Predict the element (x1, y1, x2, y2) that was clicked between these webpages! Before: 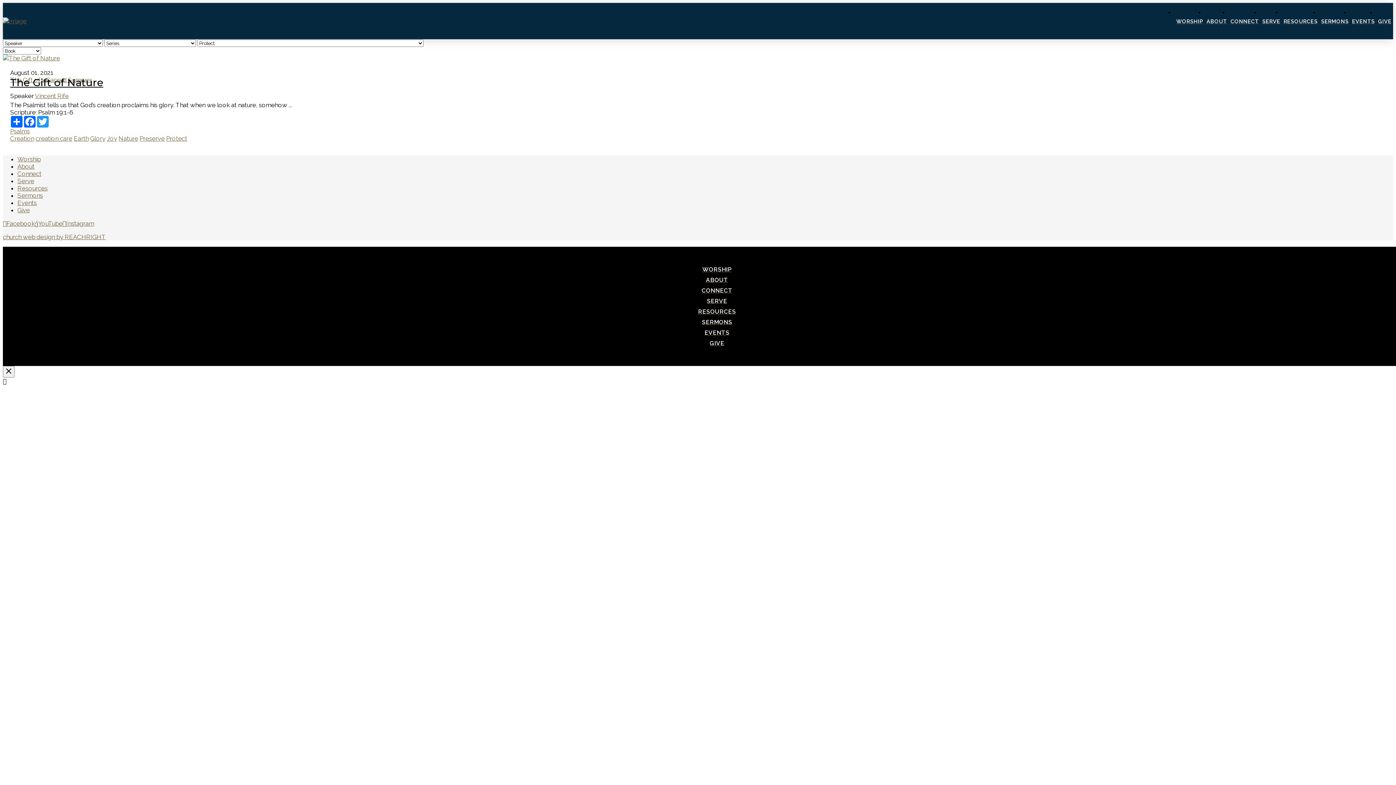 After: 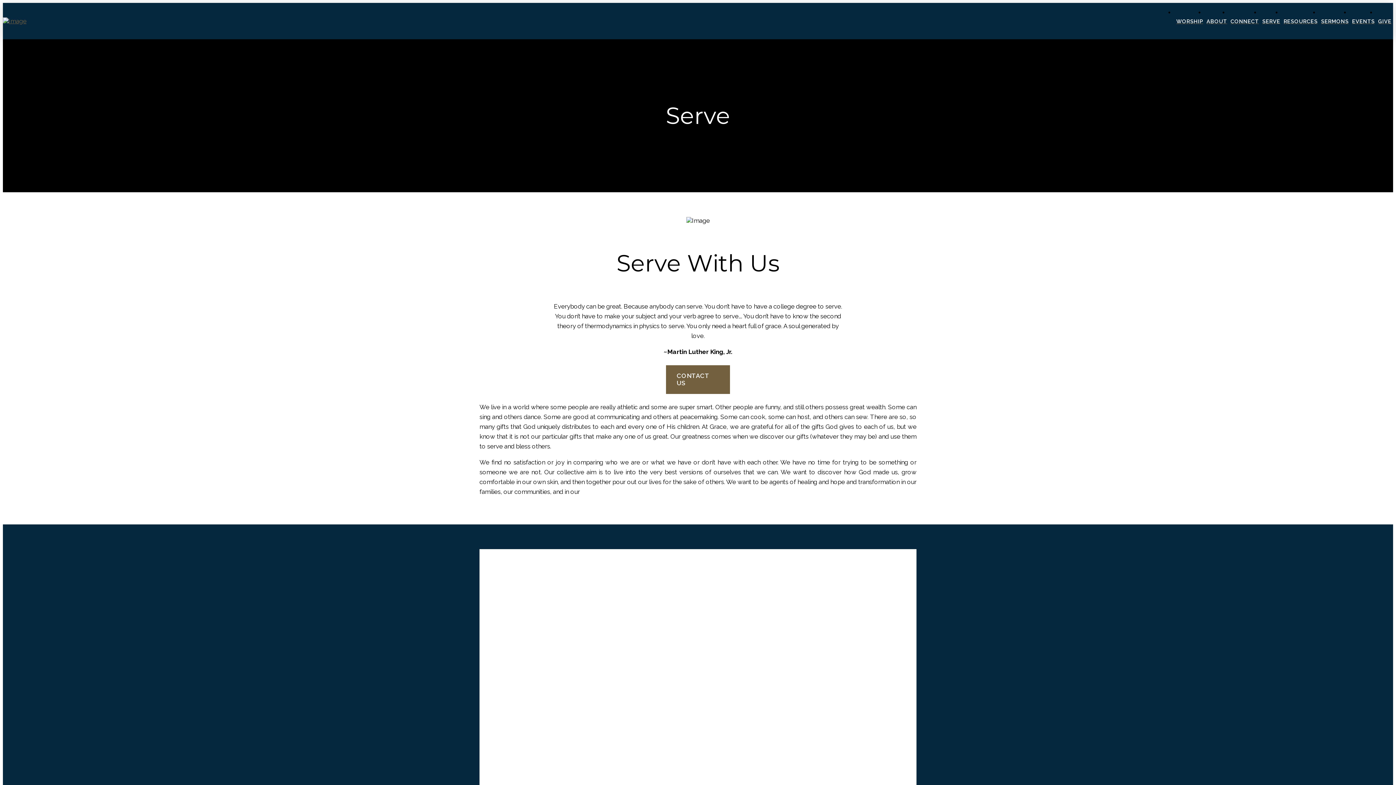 Action: bbox: (1260, 15, 1282, 26) label: SERVE